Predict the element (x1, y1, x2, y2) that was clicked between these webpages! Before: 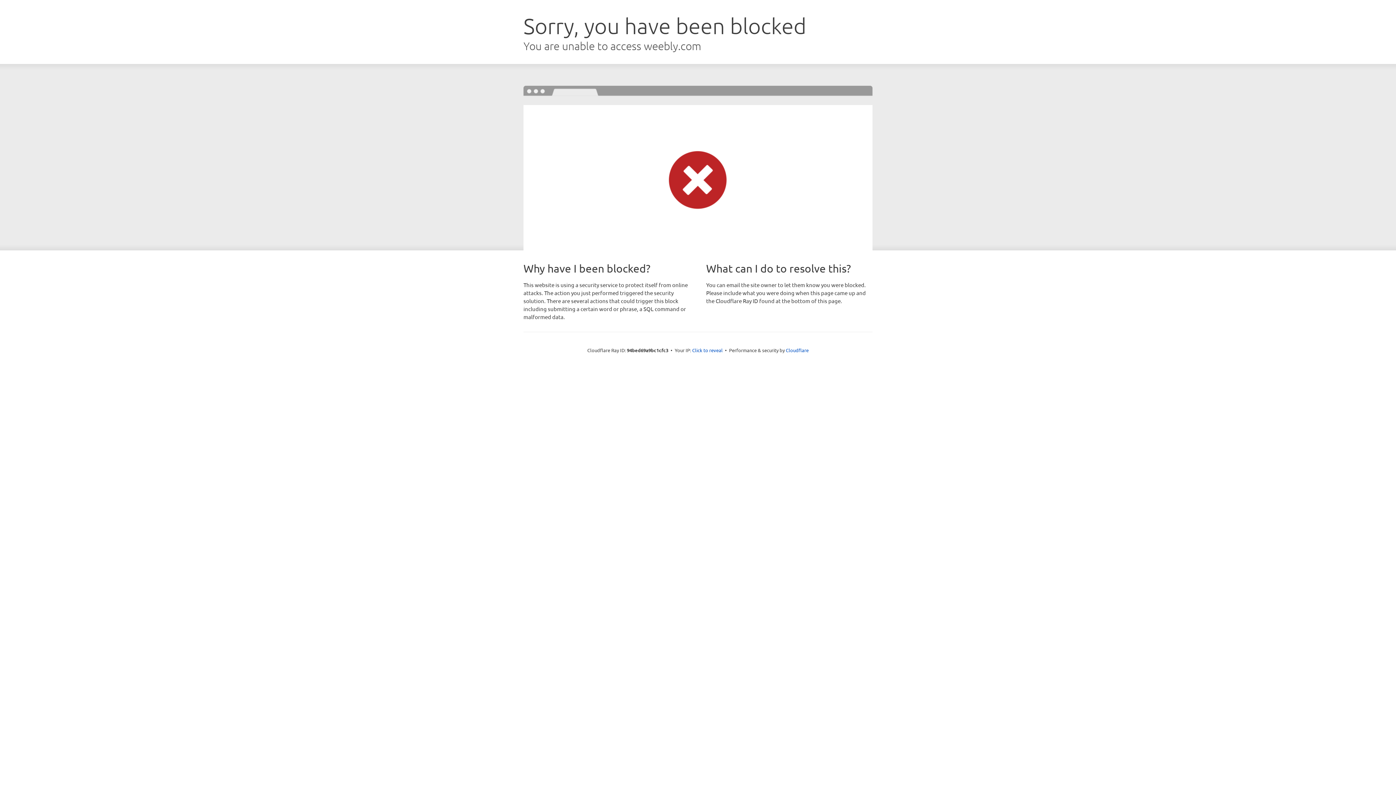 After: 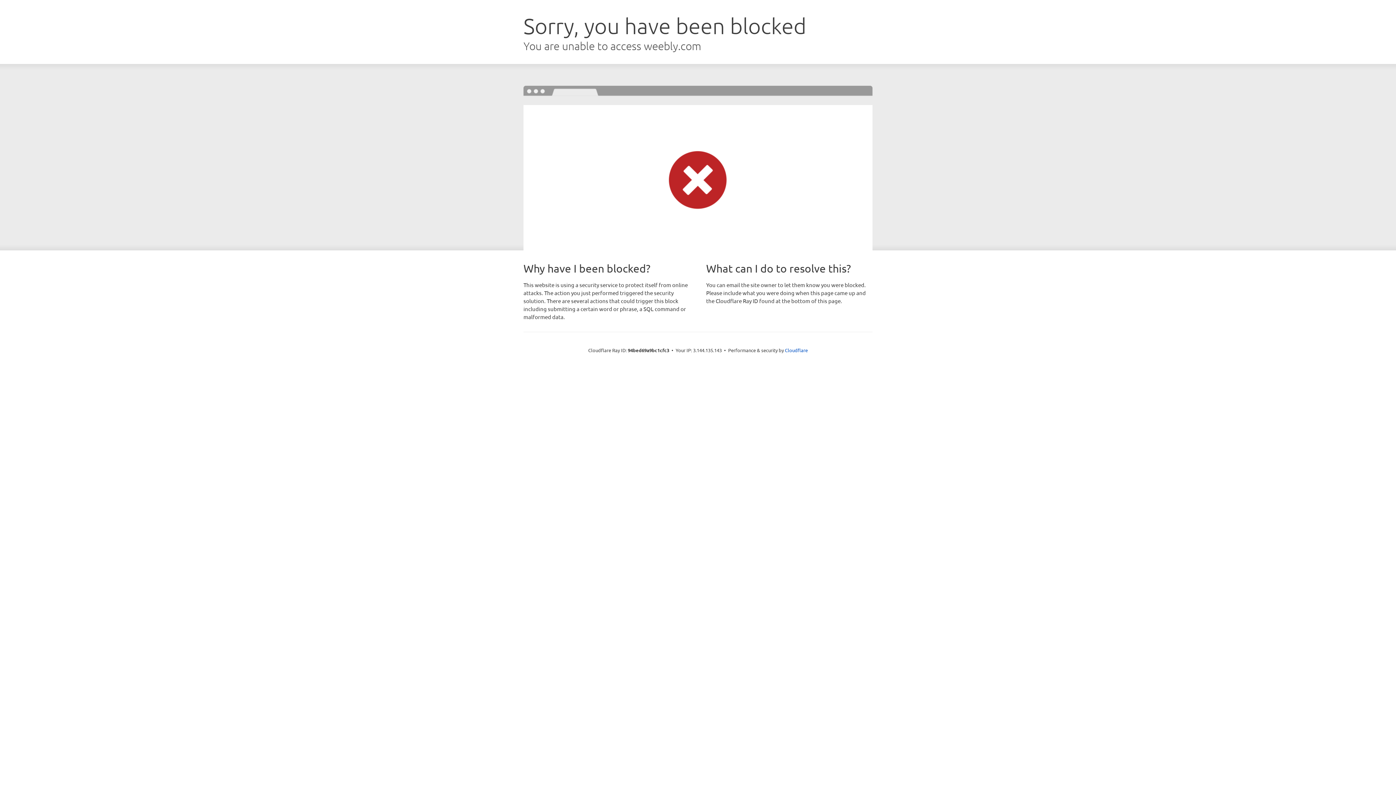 Action: bbox: (692, 346, 722, 353) label: Click to reveal